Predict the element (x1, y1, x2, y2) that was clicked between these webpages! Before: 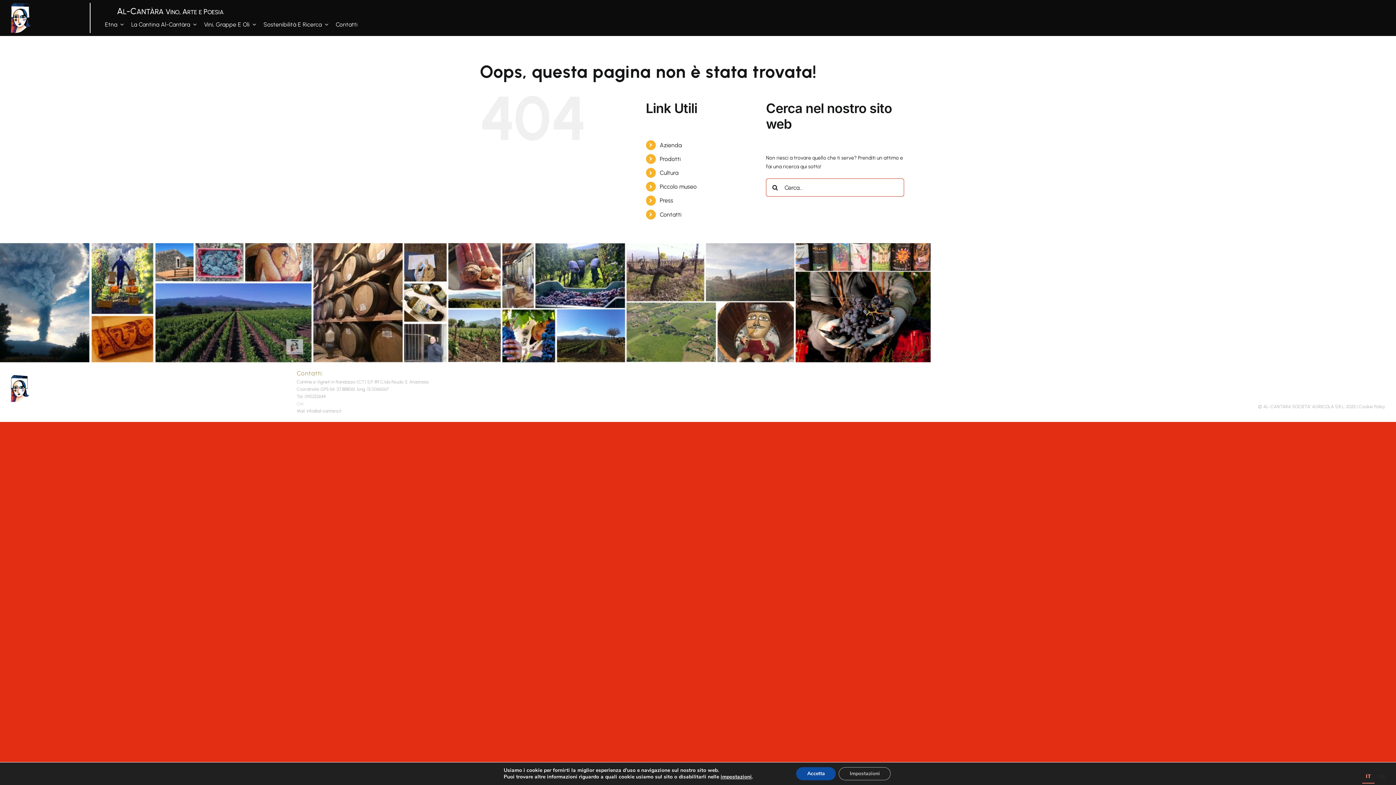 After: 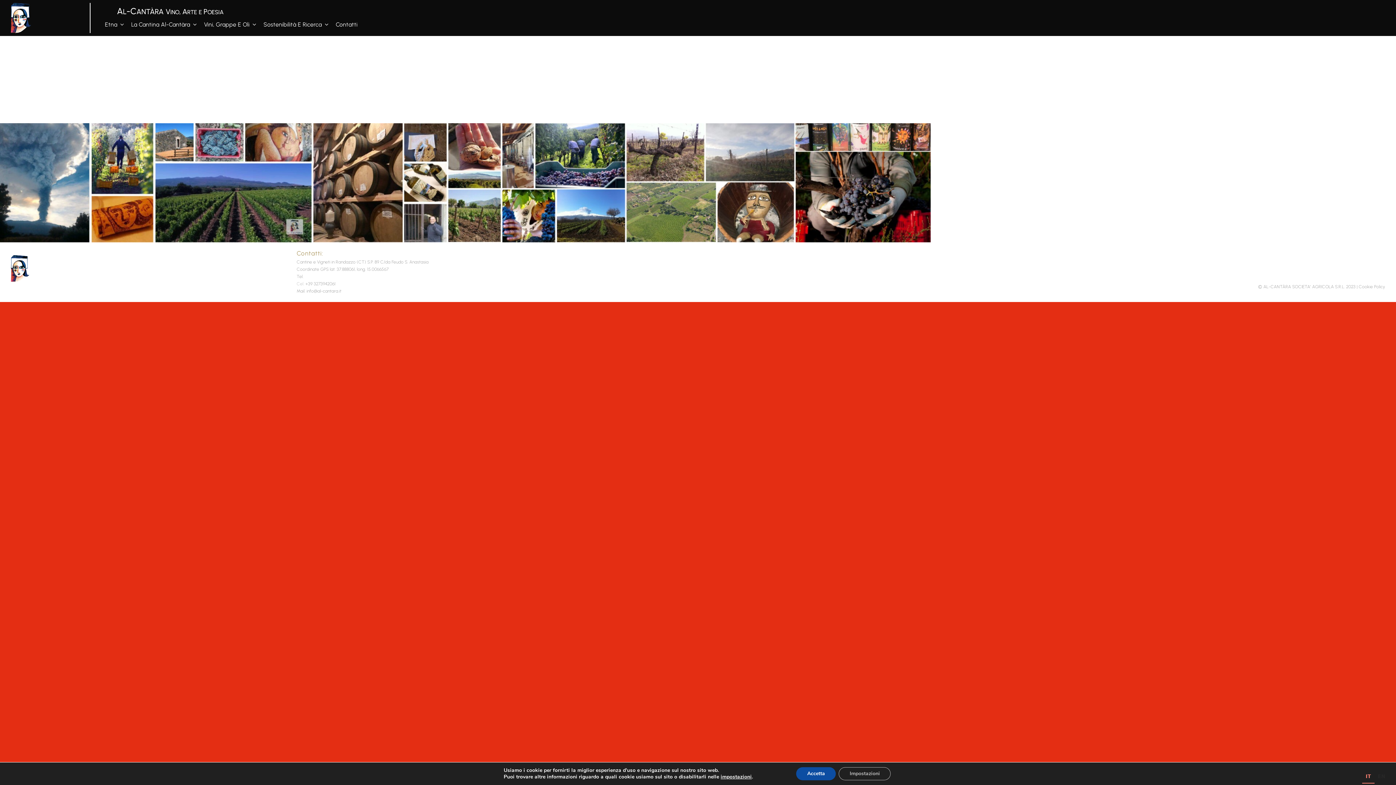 Action: bbox: (1359, 404, 1385, 409) label: Cookie Policy